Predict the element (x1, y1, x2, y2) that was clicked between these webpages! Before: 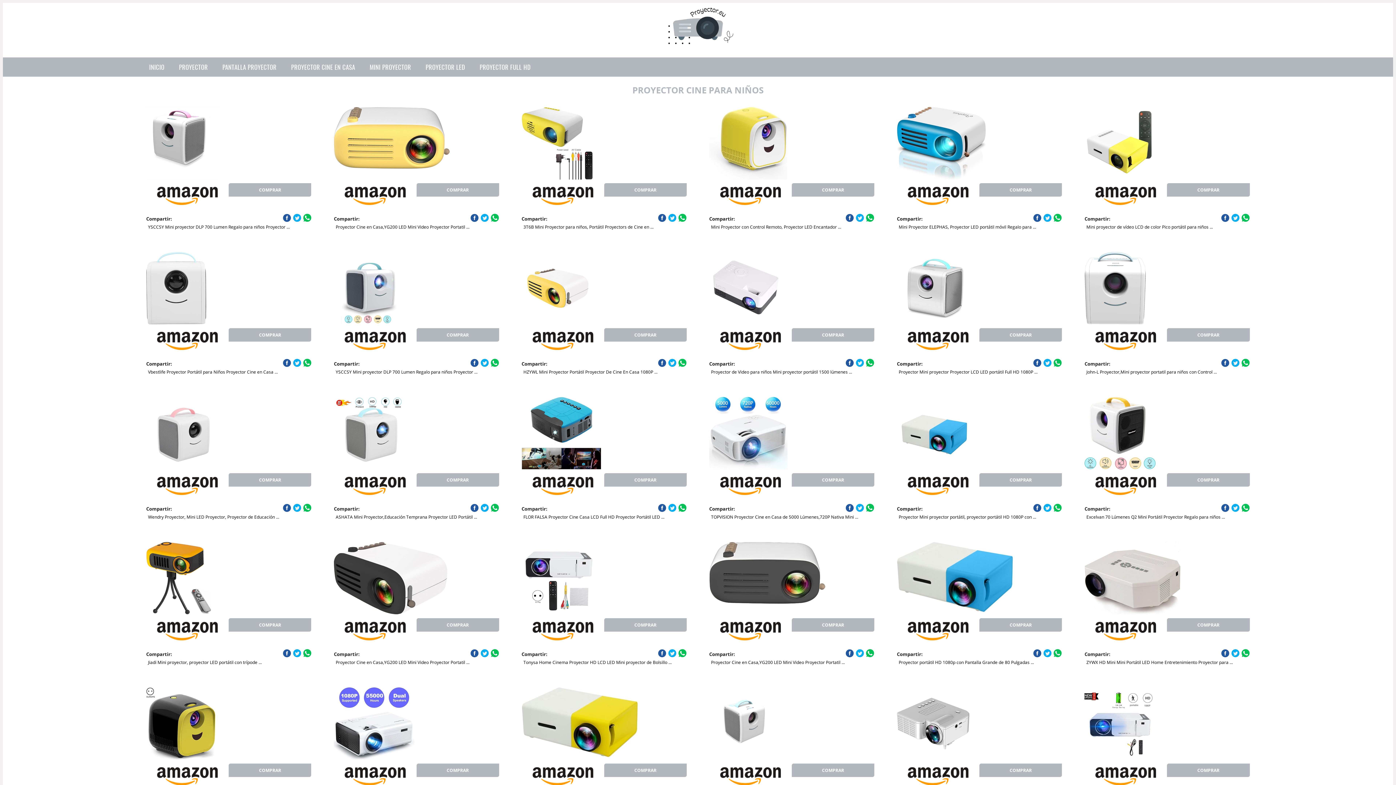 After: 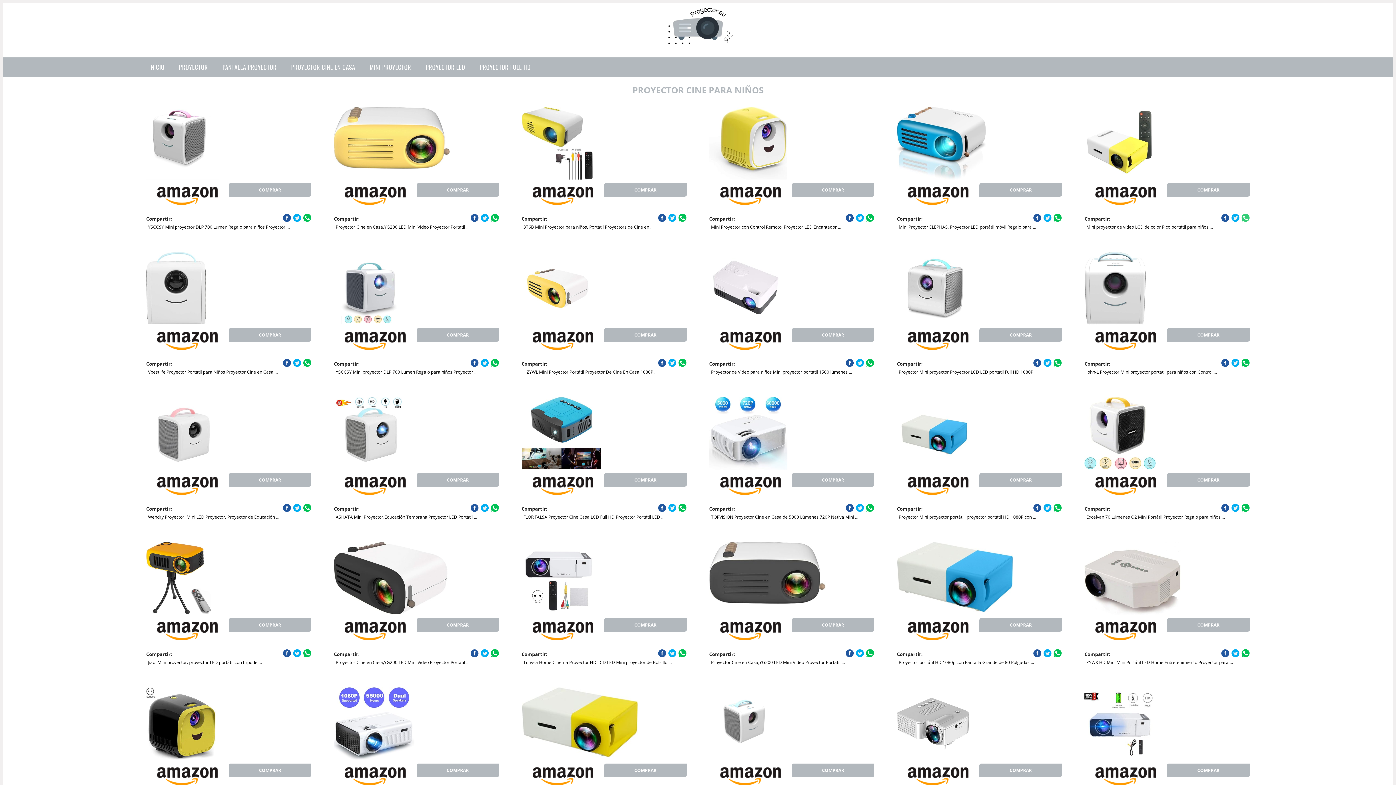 Action: bbox: (1241, 213, 1250, 222)